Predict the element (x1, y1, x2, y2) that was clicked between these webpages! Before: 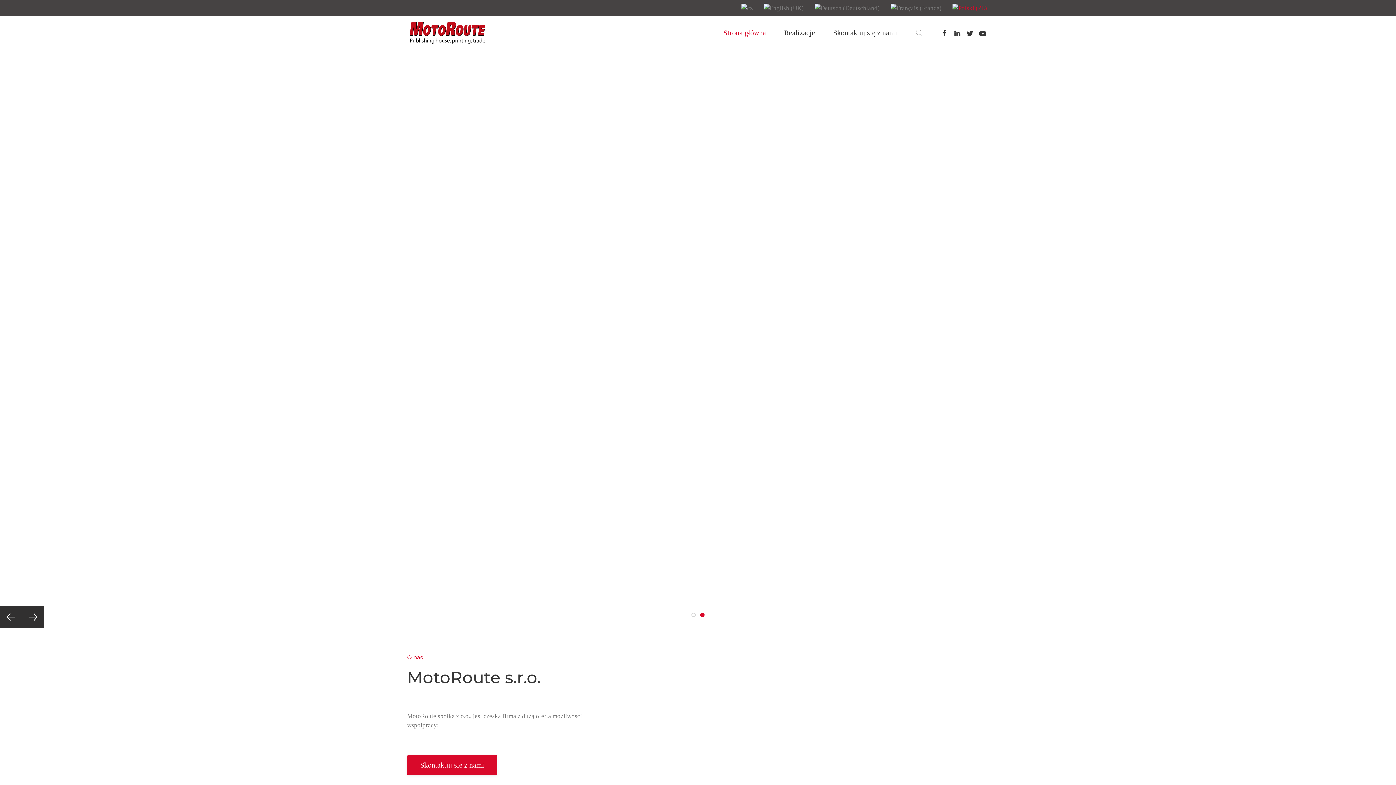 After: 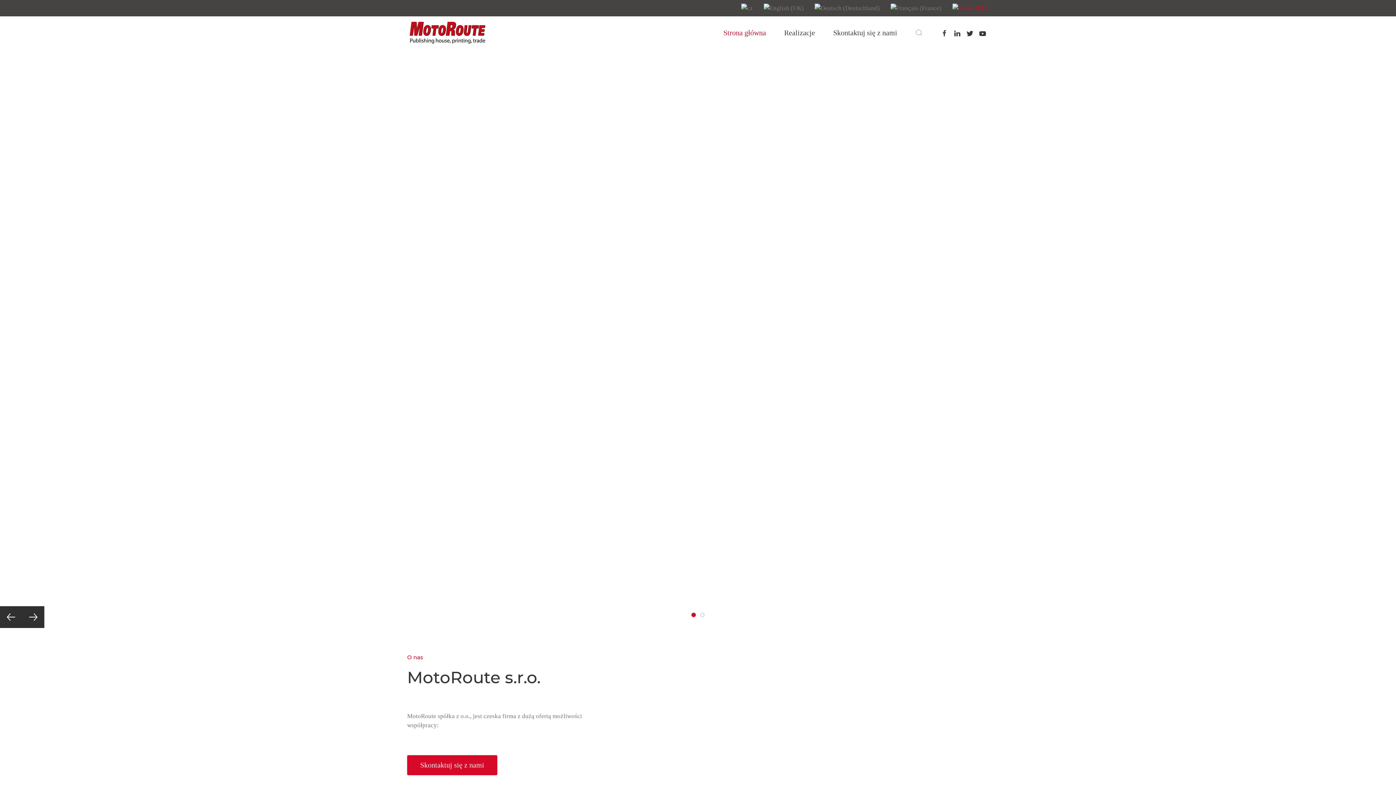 Action: bbox: (691, 613, 696, 617)